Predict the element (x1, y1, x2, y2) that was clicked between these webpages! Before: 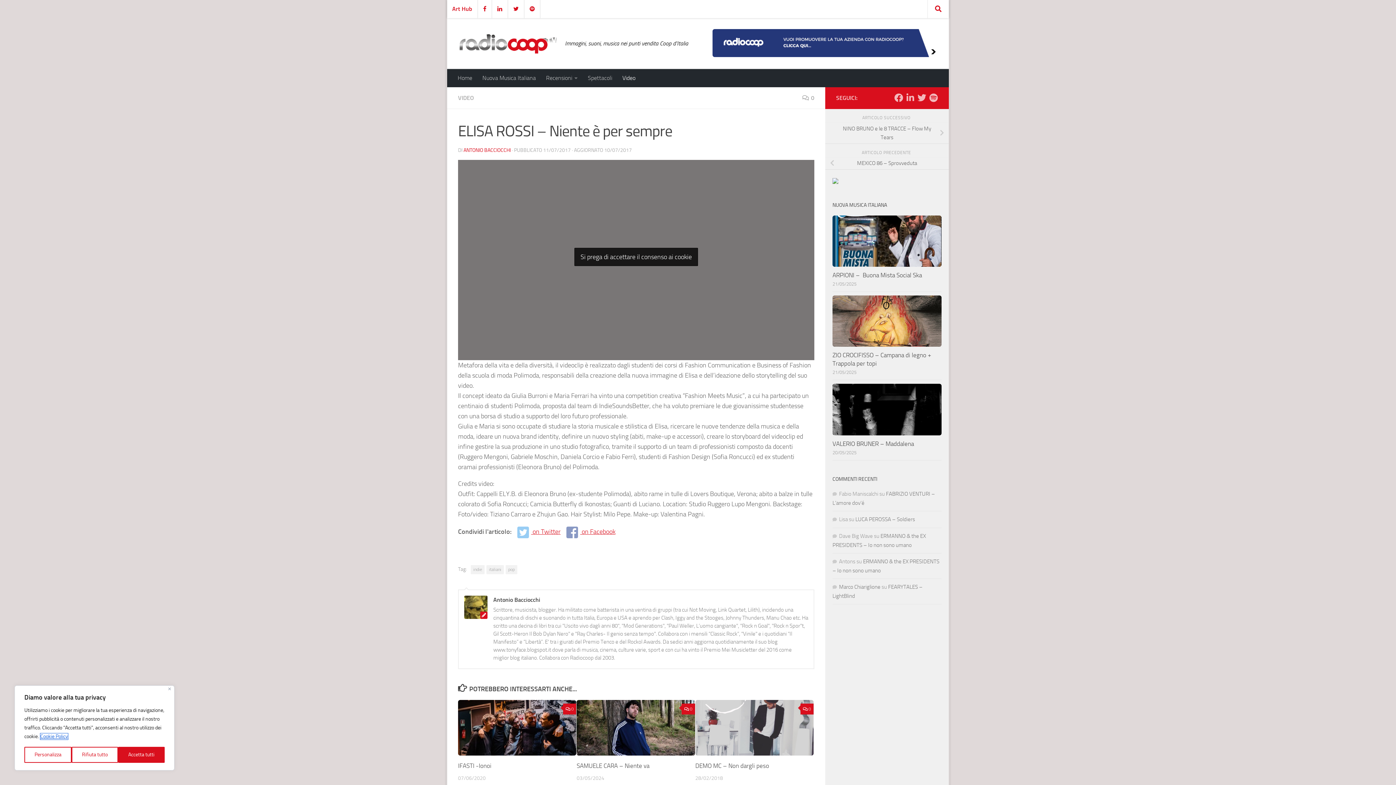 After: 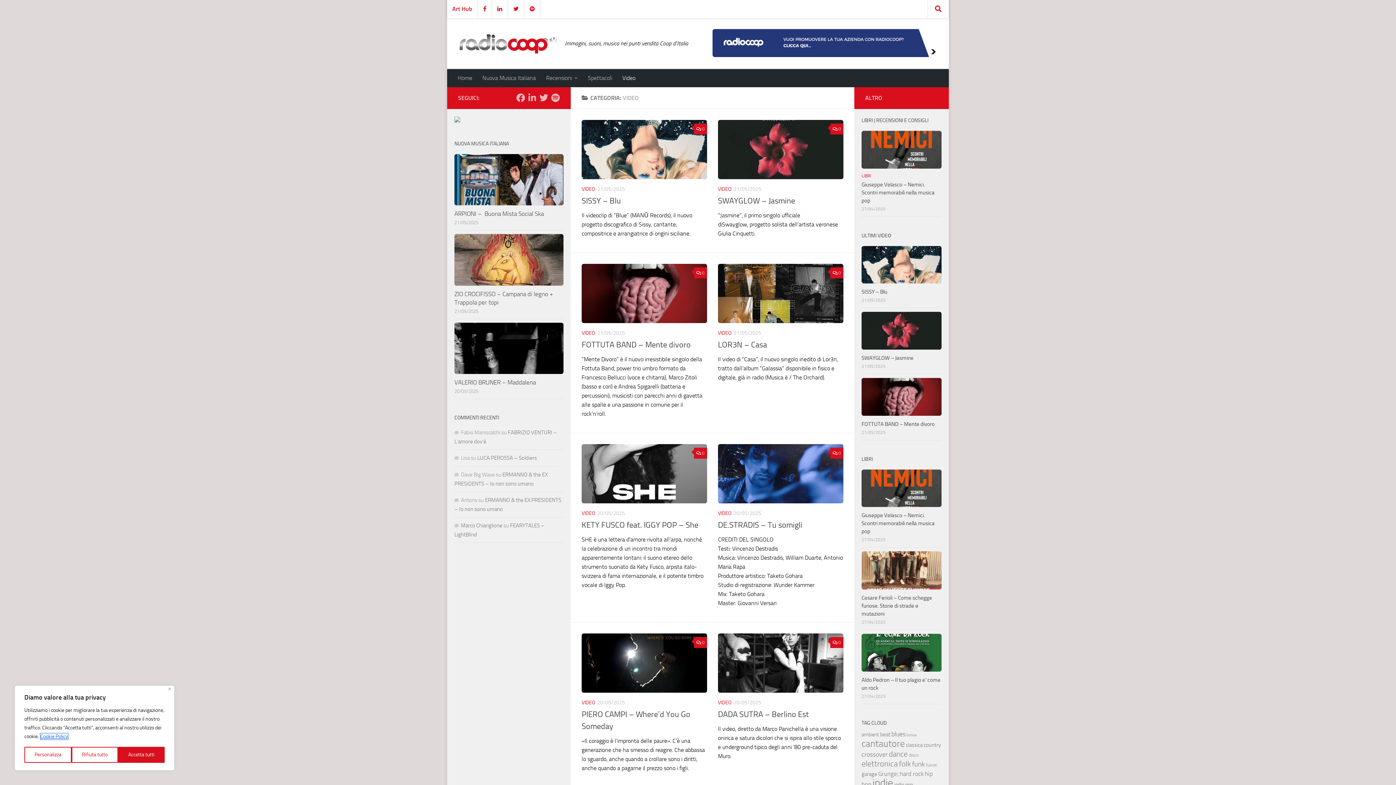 Action: label: VIDEO bbox: (458, 94, 474, 101)